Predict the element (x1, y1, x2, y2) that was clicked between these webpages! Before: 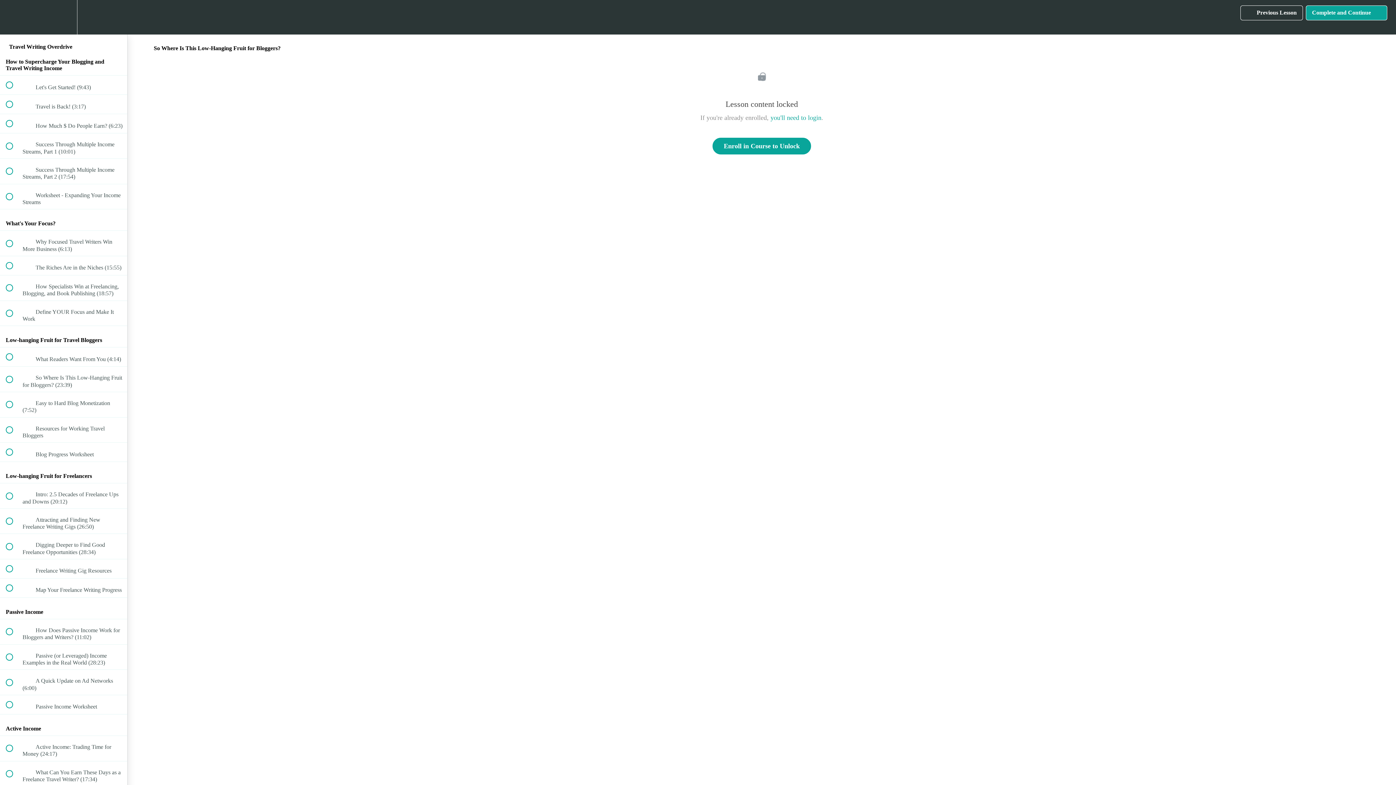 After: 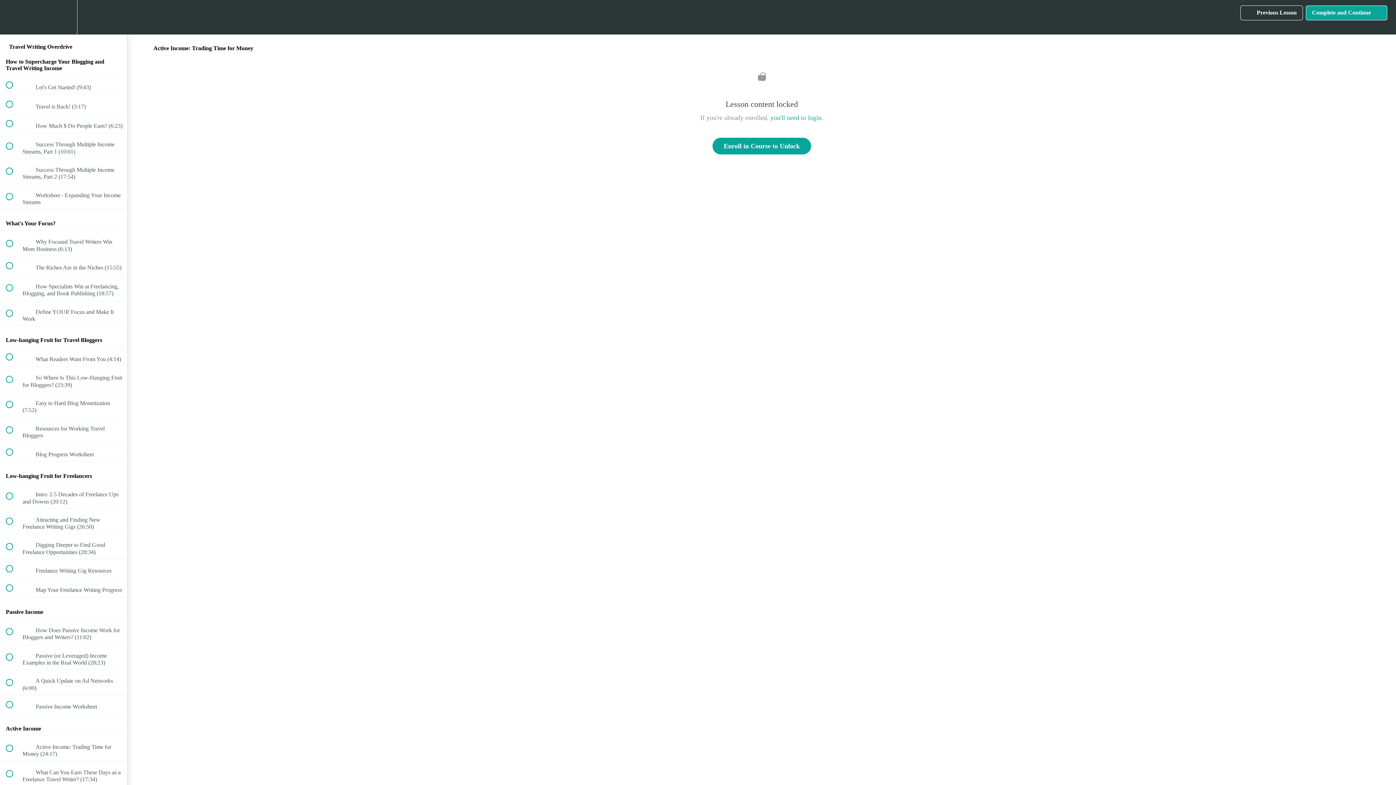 Action: bbox: (0, 736, 127, 761) label:  
 Active Income: Trading Time for Money (24:17)